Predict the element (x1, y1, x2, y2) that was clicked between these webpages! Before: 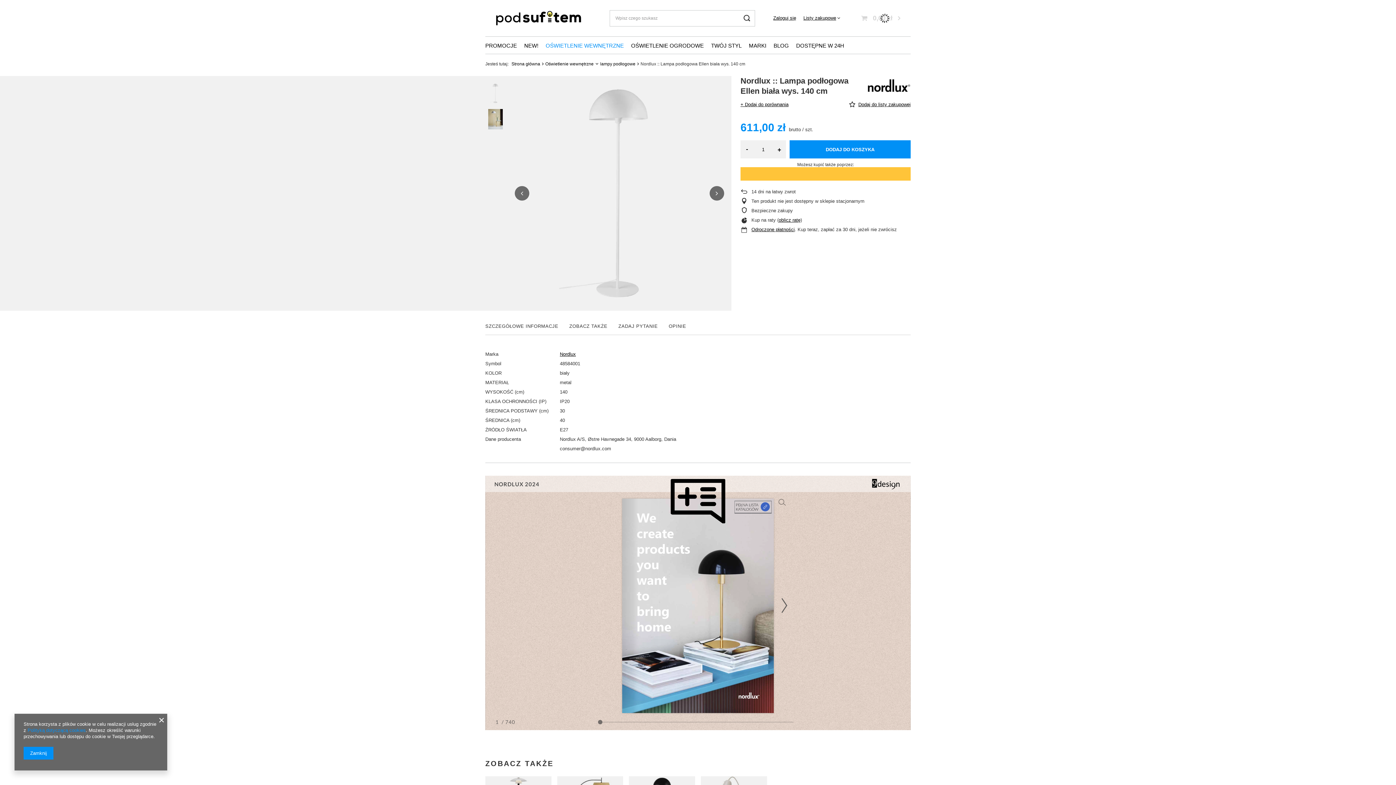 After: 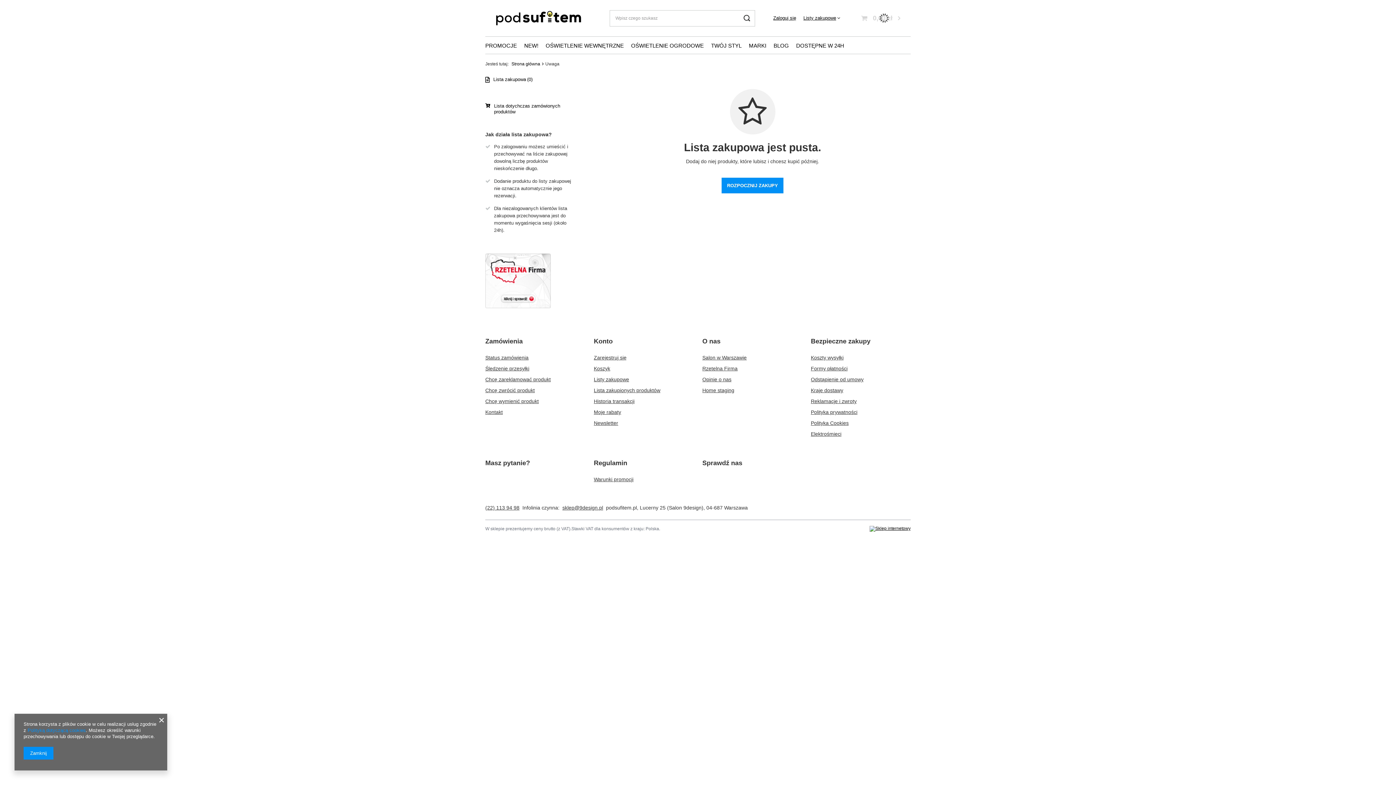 Action: label: Listy zakupowe bbox: (803, 15, 840, 20)